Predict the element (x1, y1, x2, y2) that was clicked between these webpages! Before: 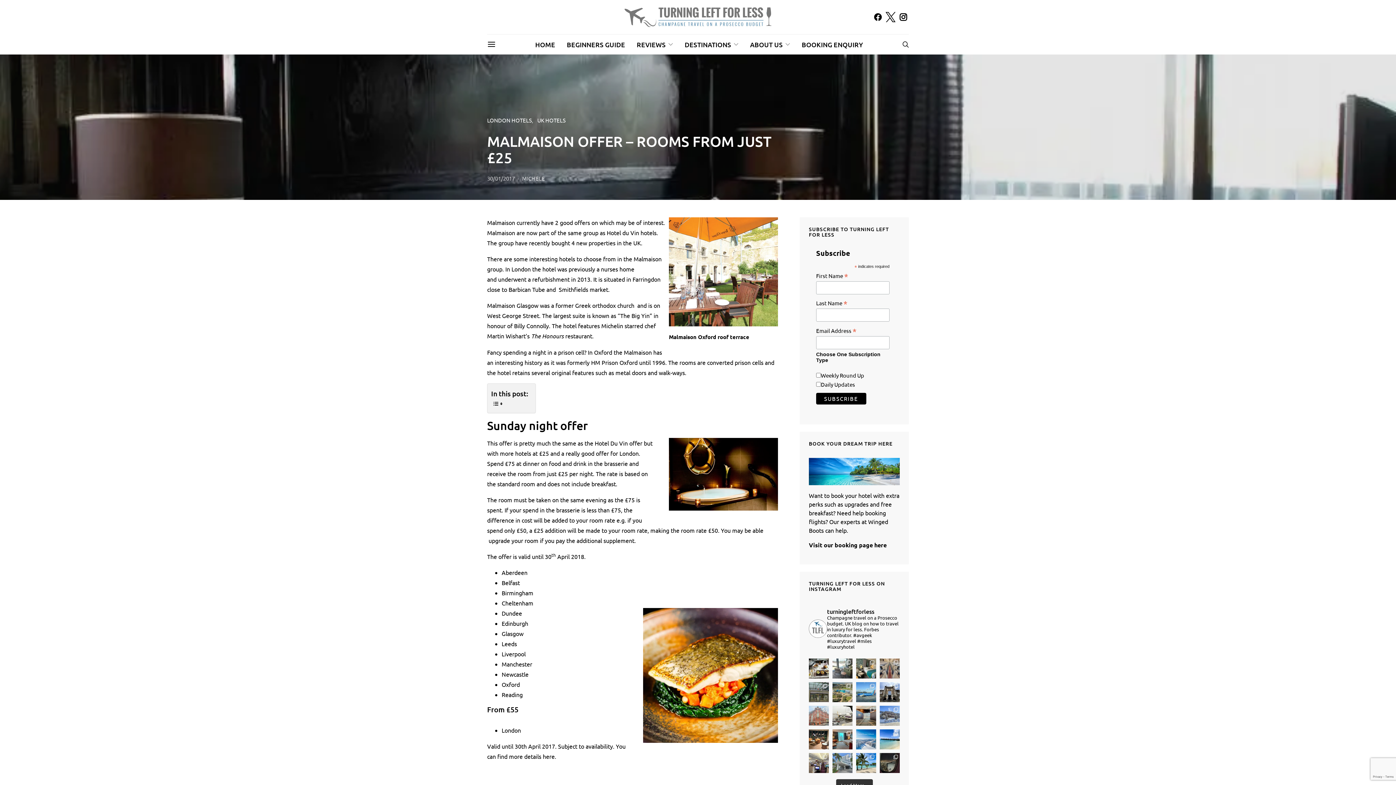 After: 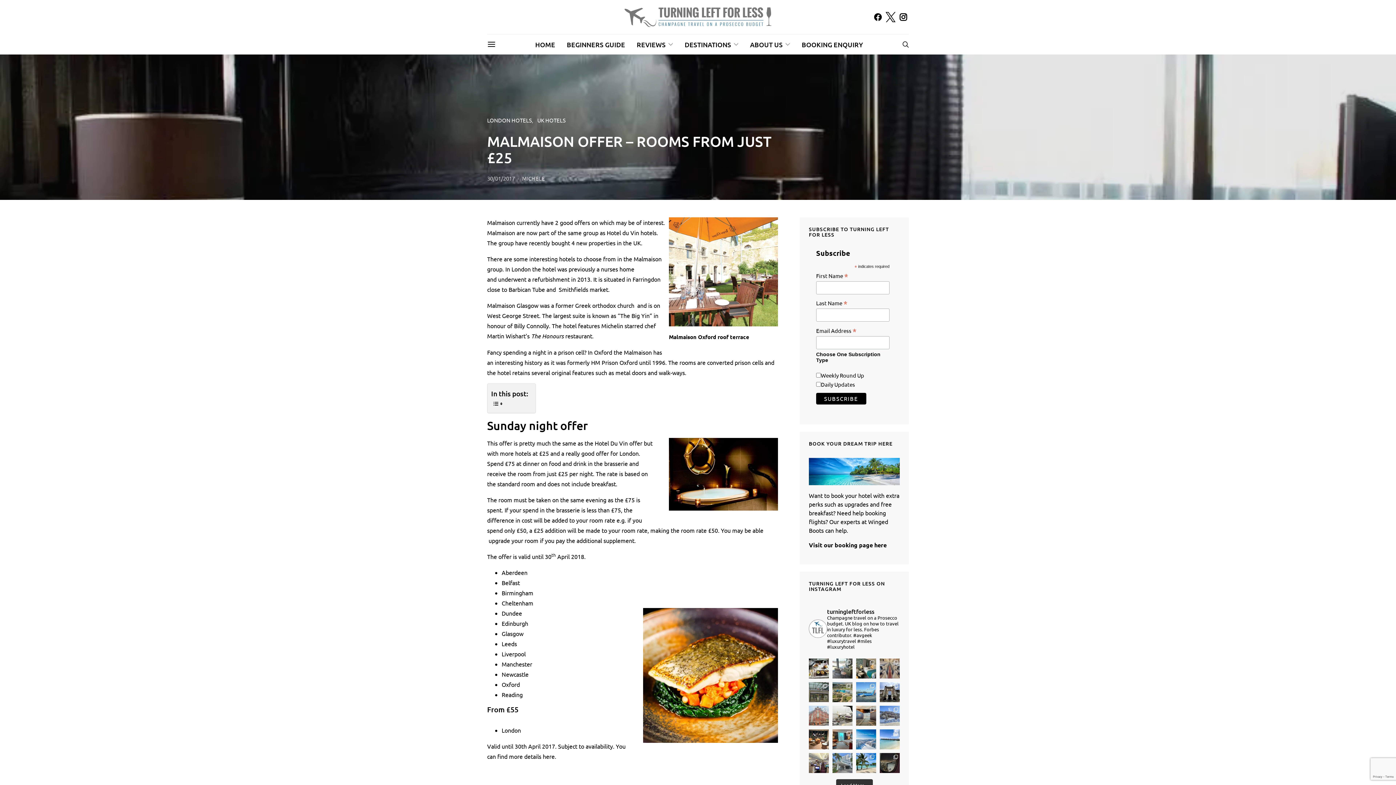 Action: label: New hotel review on the blog - Sofitel Kia Ora Moo bbox: (880, 729, 900, 749)